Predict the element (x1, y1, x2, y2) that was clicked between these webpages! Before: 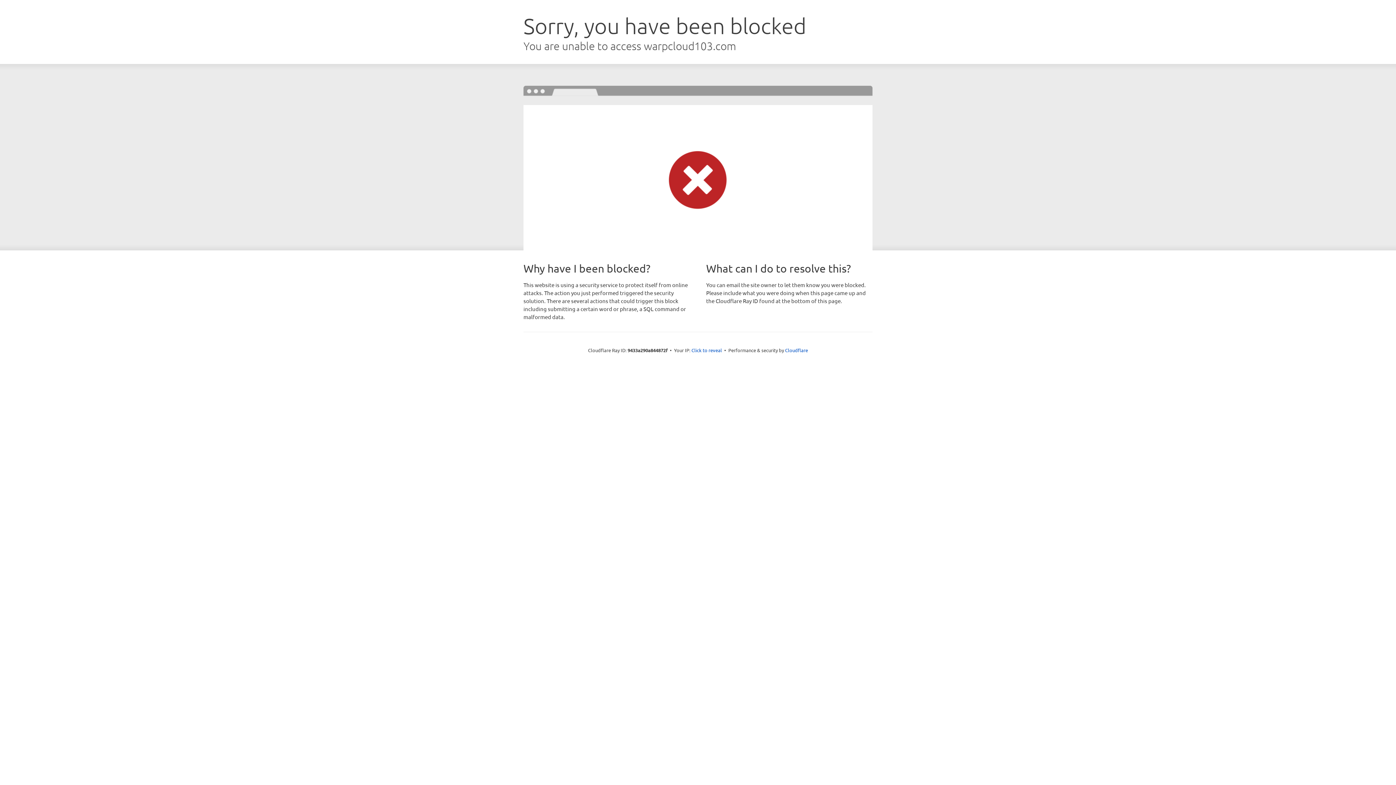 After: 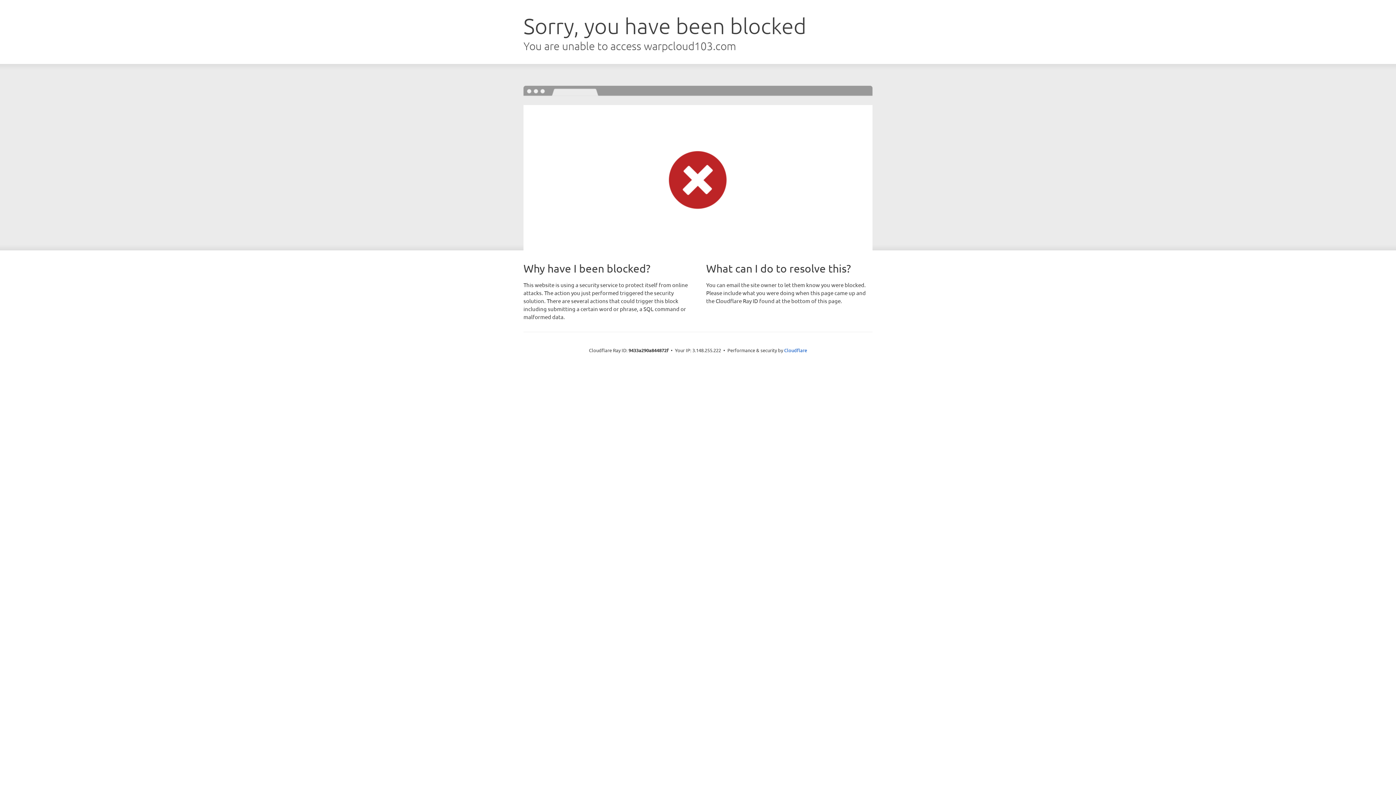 Action: label: Click to reveal bbox: (691, 346, 722, 353)